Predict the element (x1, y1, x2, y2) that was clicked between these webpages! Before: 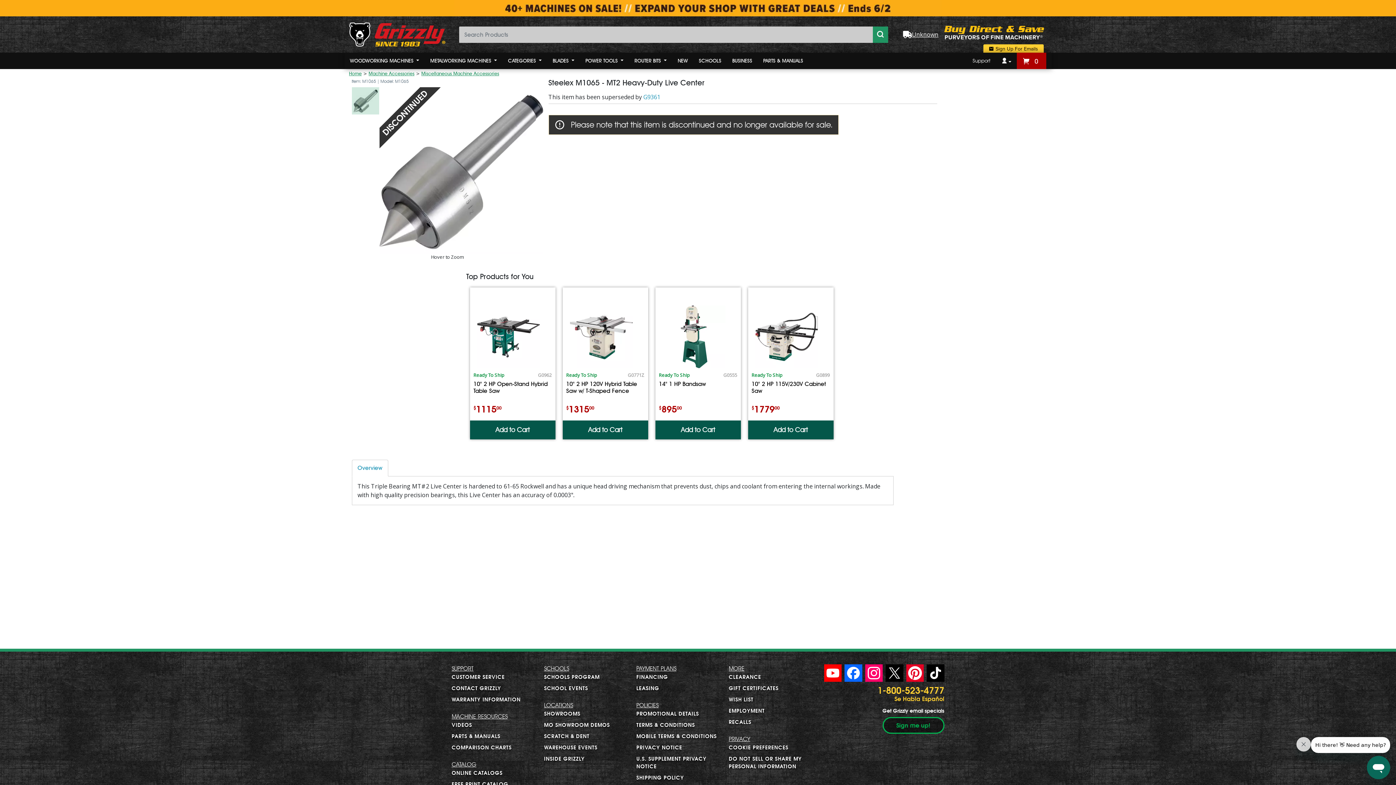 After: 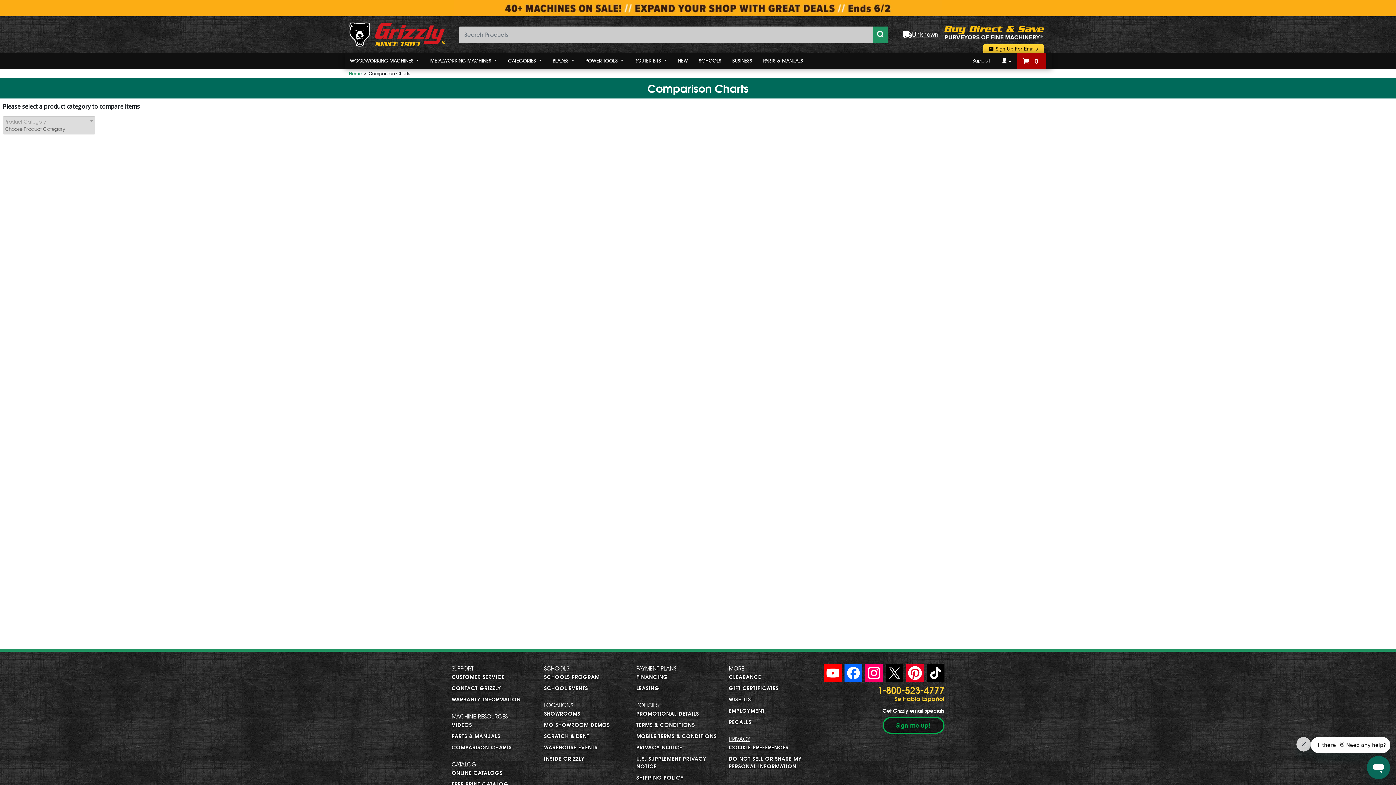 Action: bbox: (451, 744, 540, 751) label: COMPARISON CHARTS